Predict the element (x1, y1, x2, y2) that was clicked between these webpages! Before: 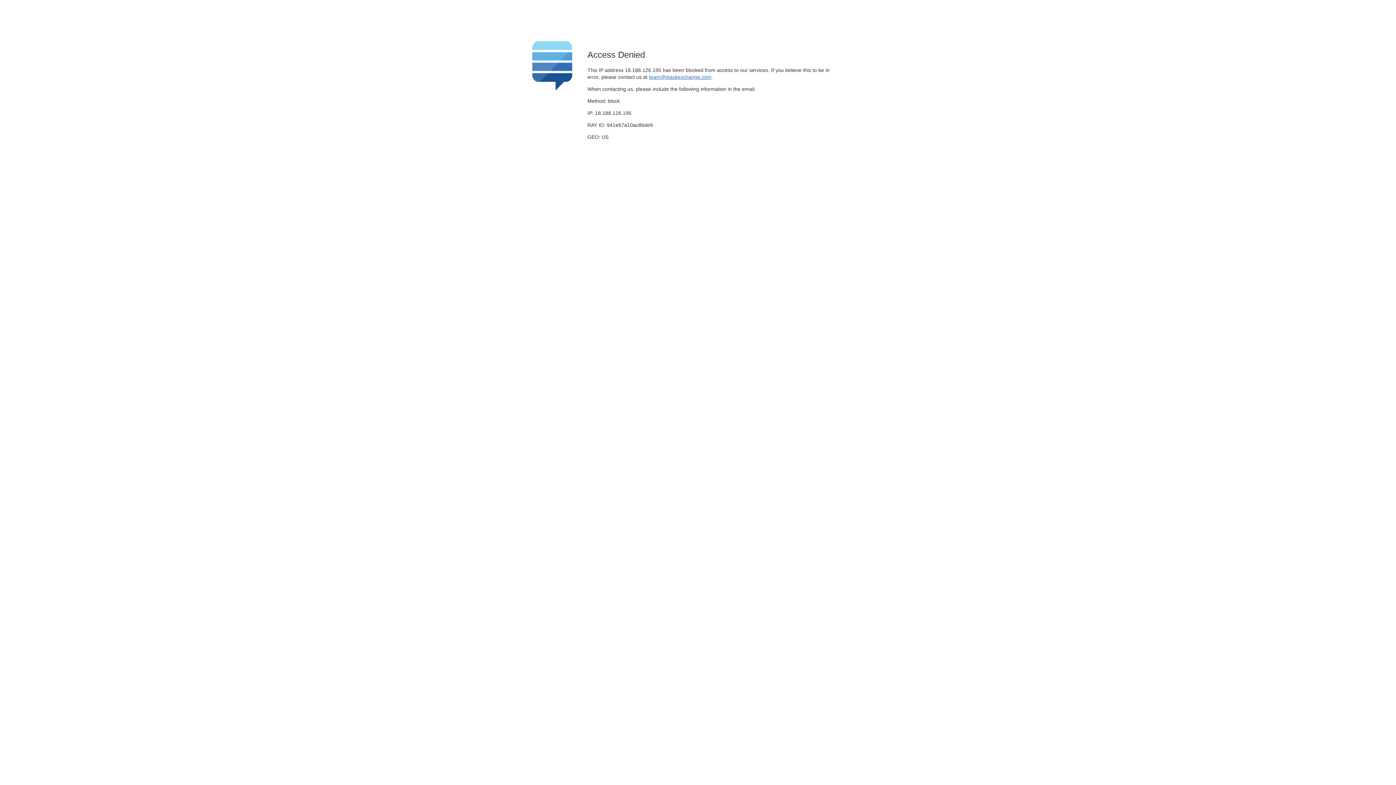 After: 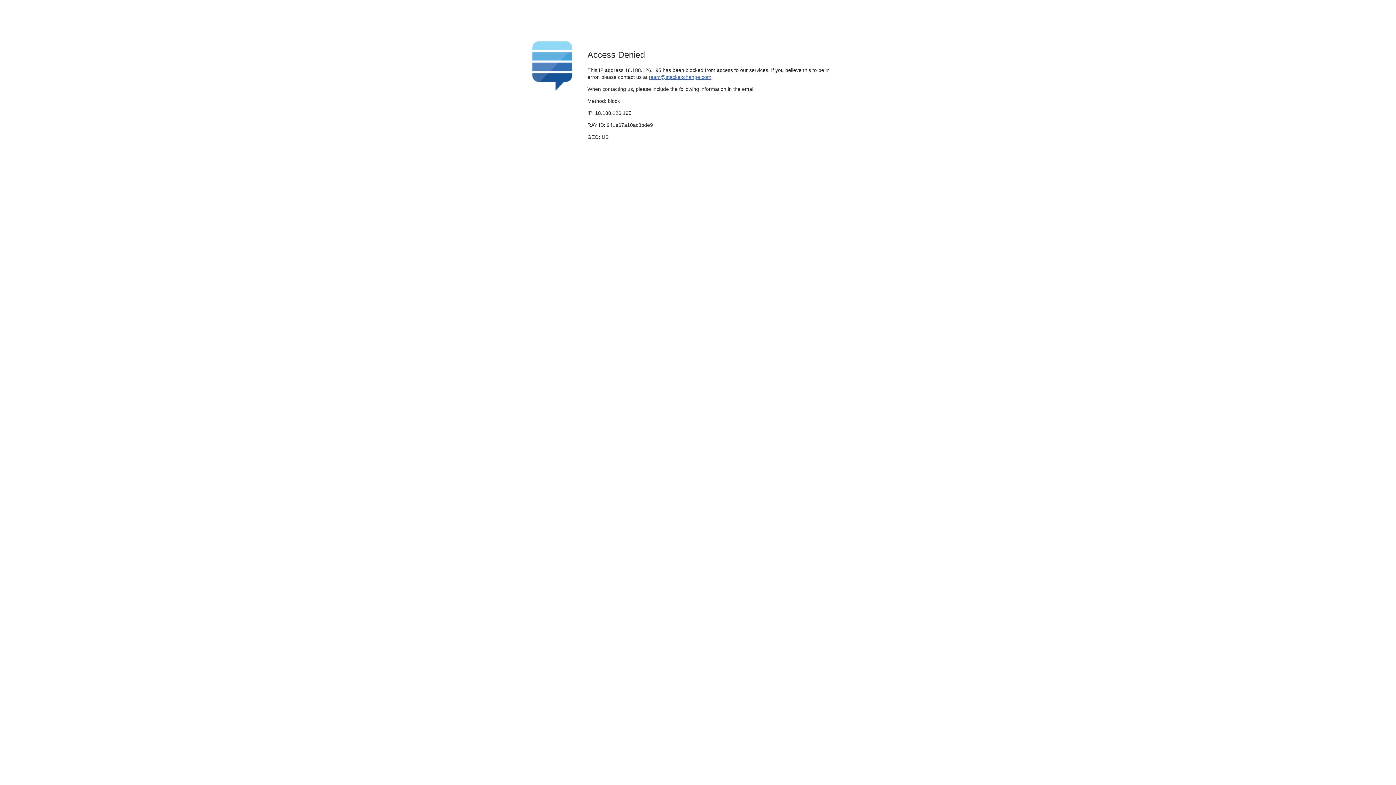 Action: bbox: (649, 74, 711, 79) label: team@stackexchange.com